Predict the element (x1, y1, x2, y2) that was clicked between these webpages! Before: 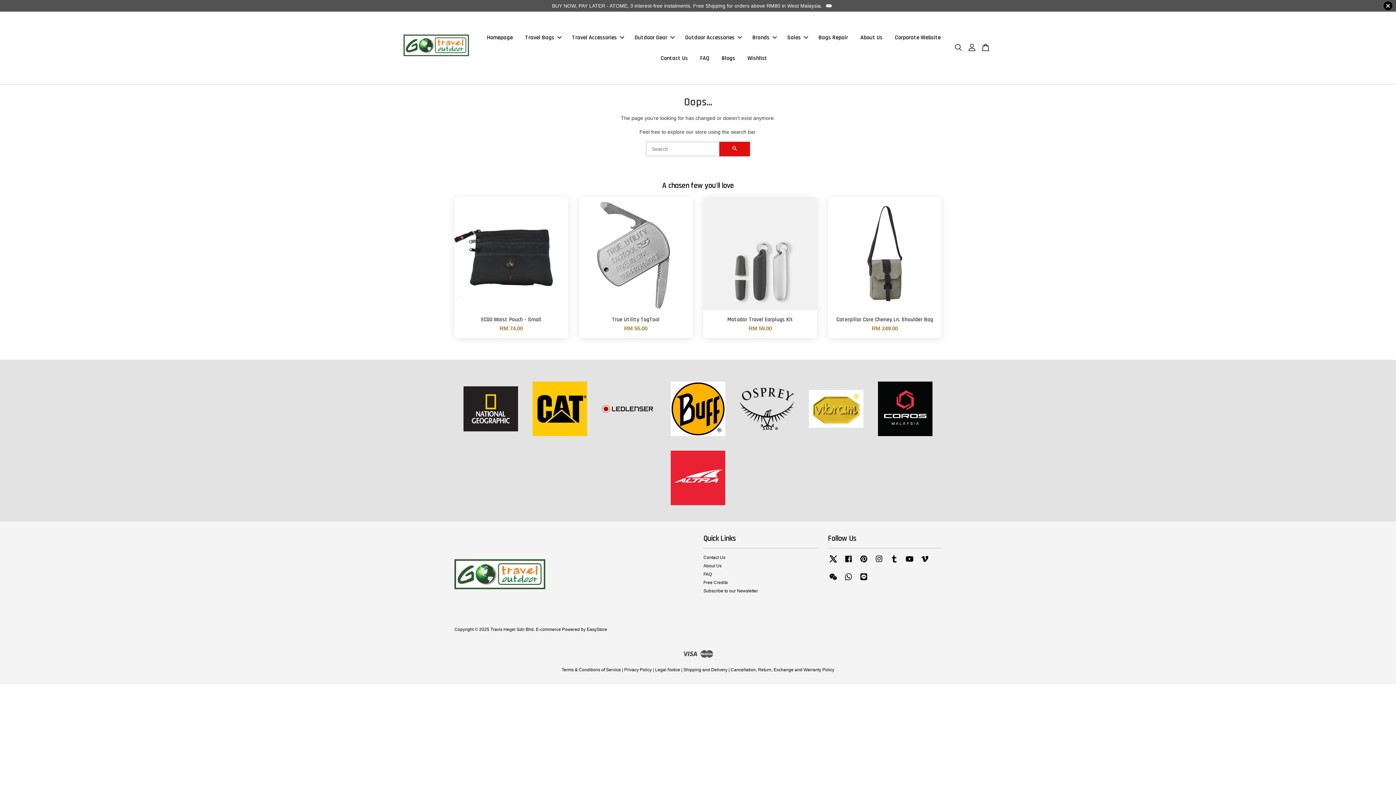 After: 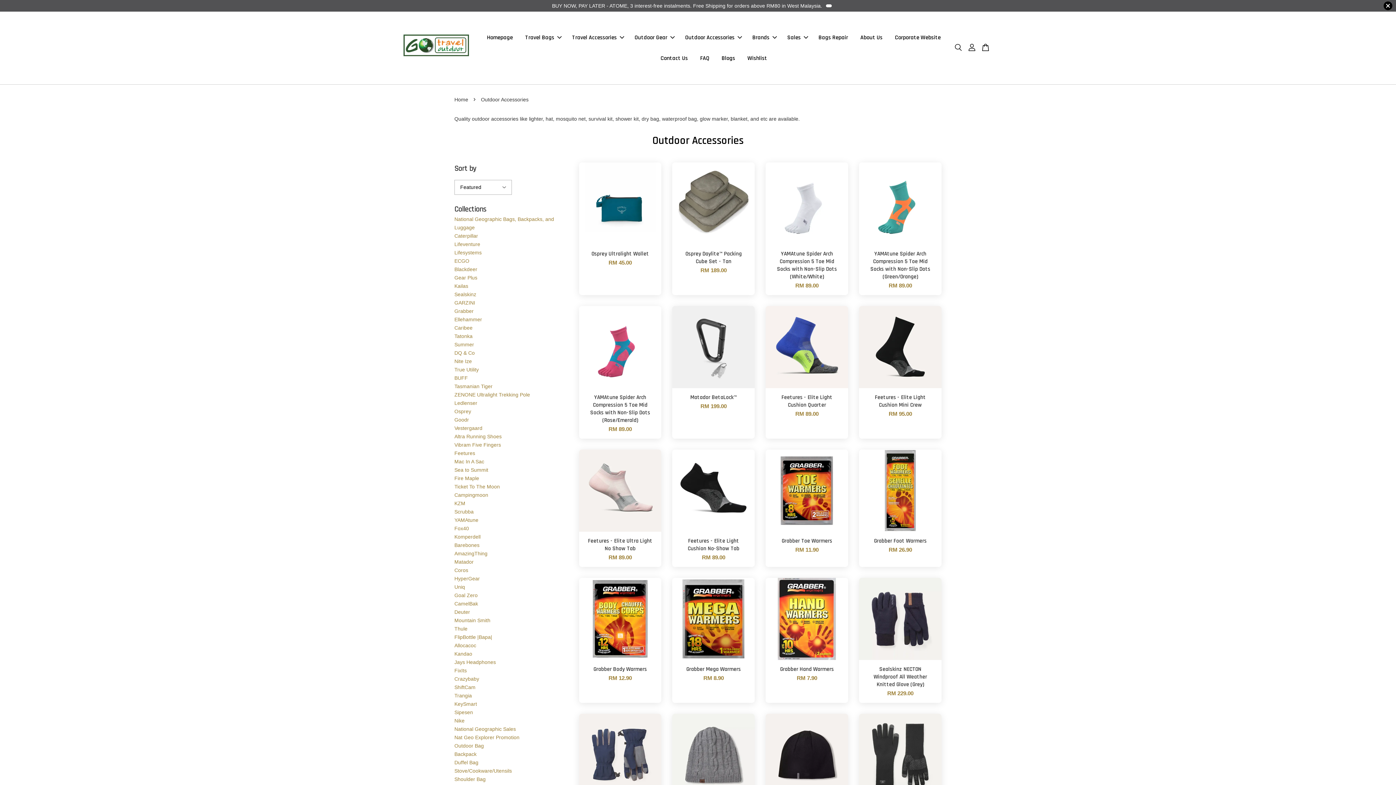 Action: bbox: (679, 27, 745, 48) label: Outdoor Accessories